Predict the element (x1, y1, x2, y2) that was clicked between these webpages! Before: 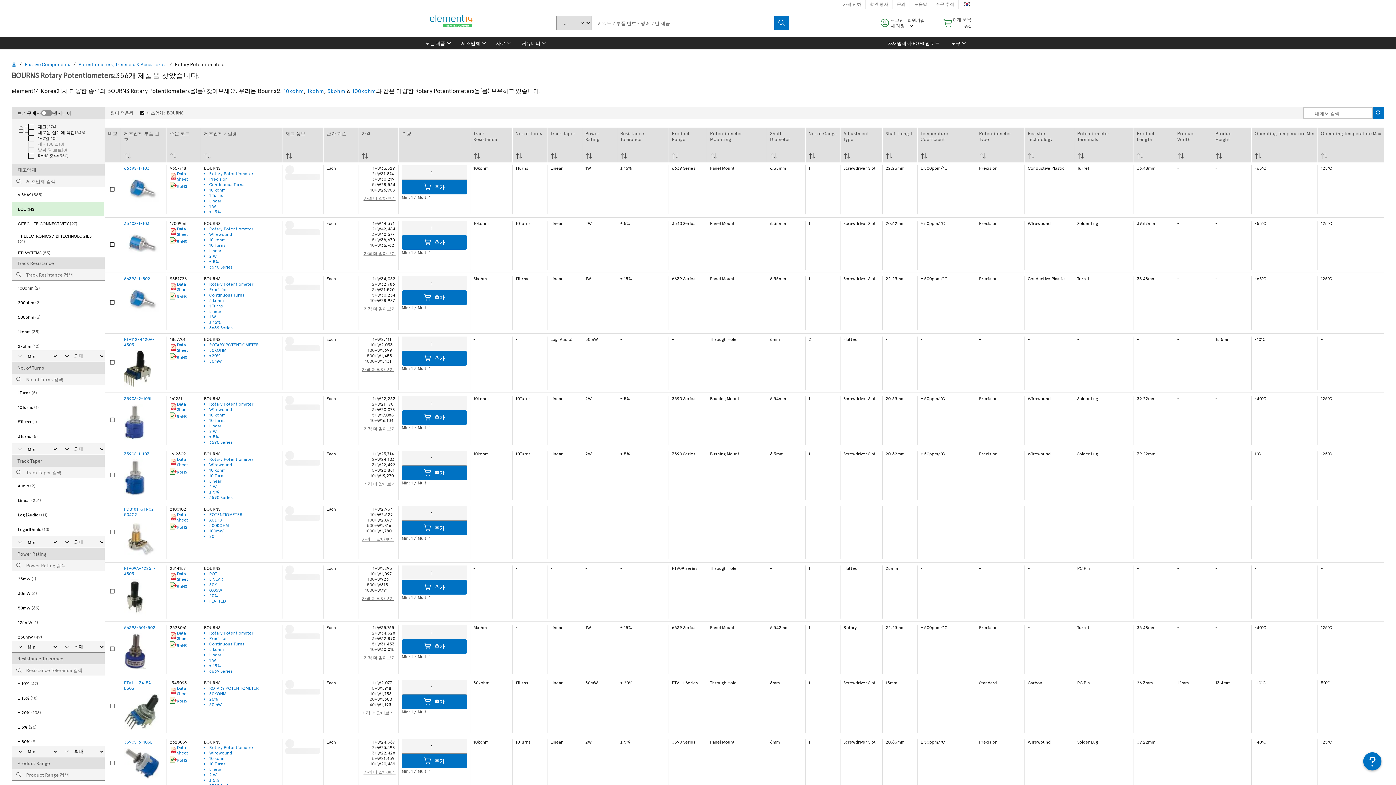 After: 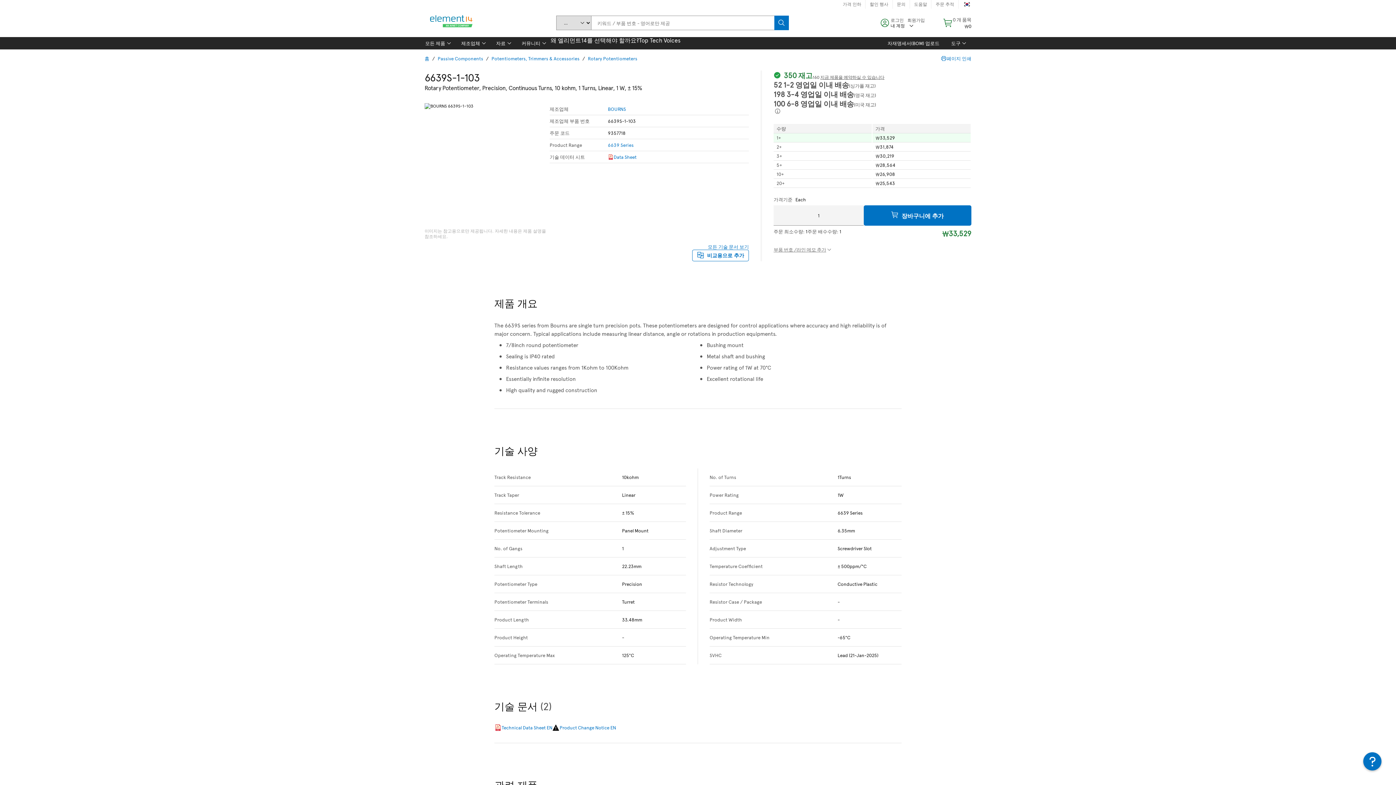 Action: label: Rotary Potentiometer bbox: (209, 170, 253, 176)